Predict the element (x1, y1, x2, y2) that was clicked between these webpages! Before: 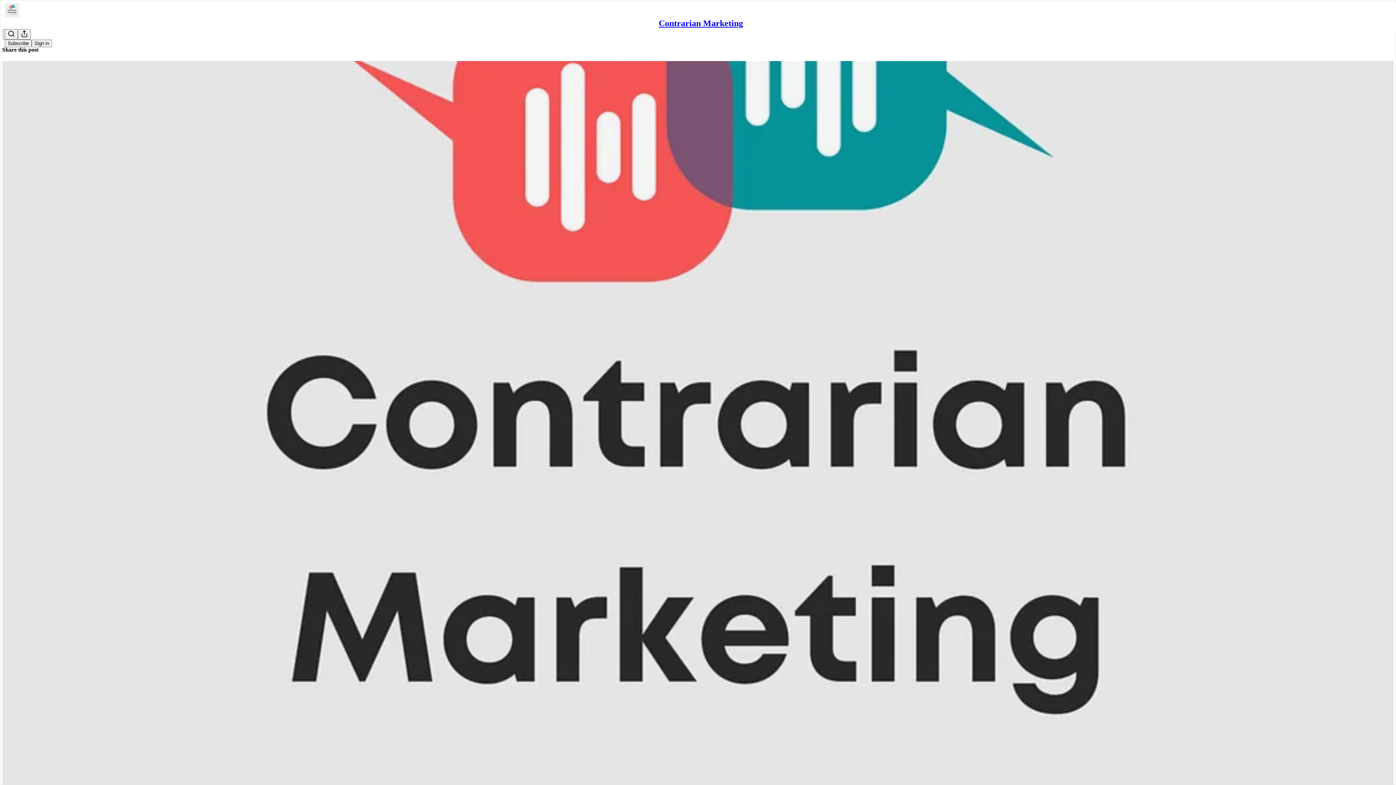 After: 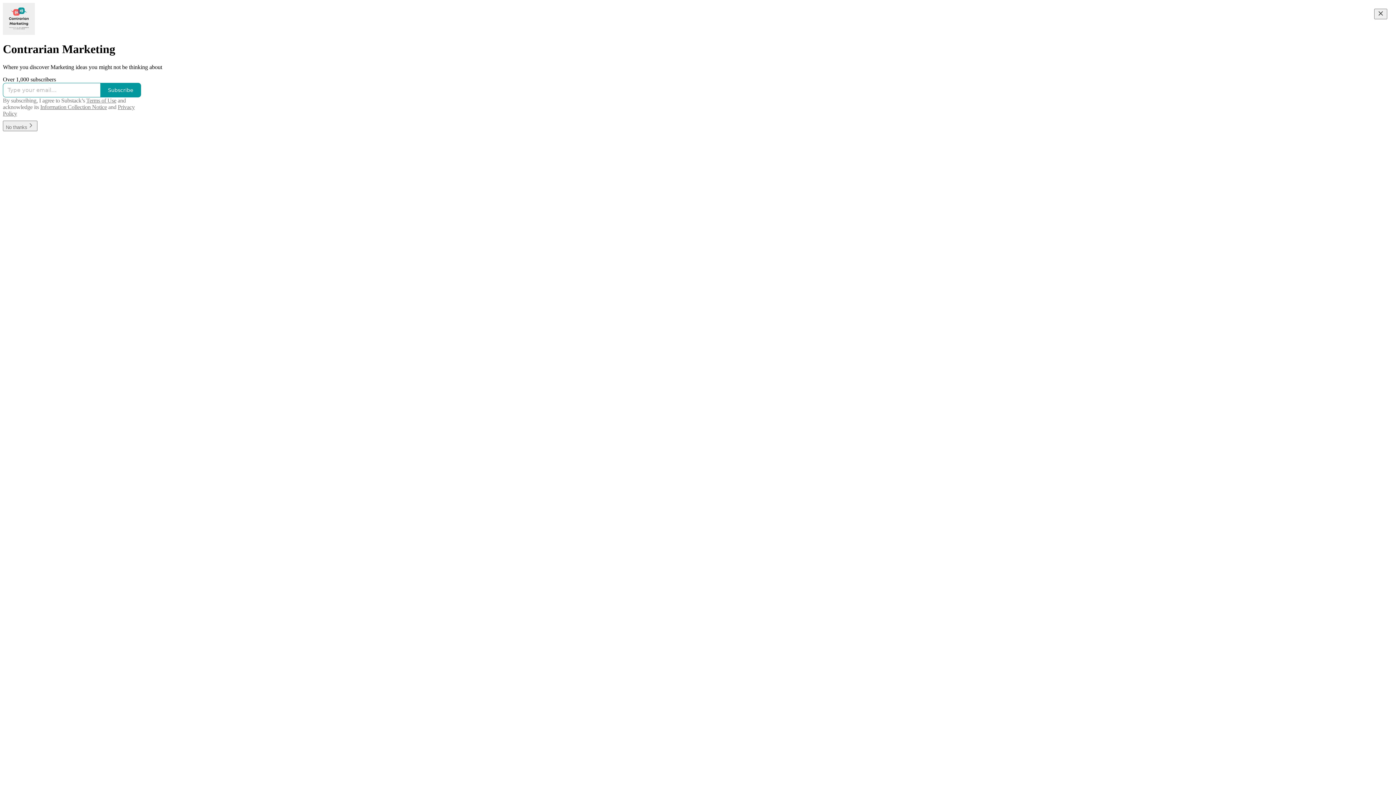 Action: bbox: (4, 2, 1399, 17)